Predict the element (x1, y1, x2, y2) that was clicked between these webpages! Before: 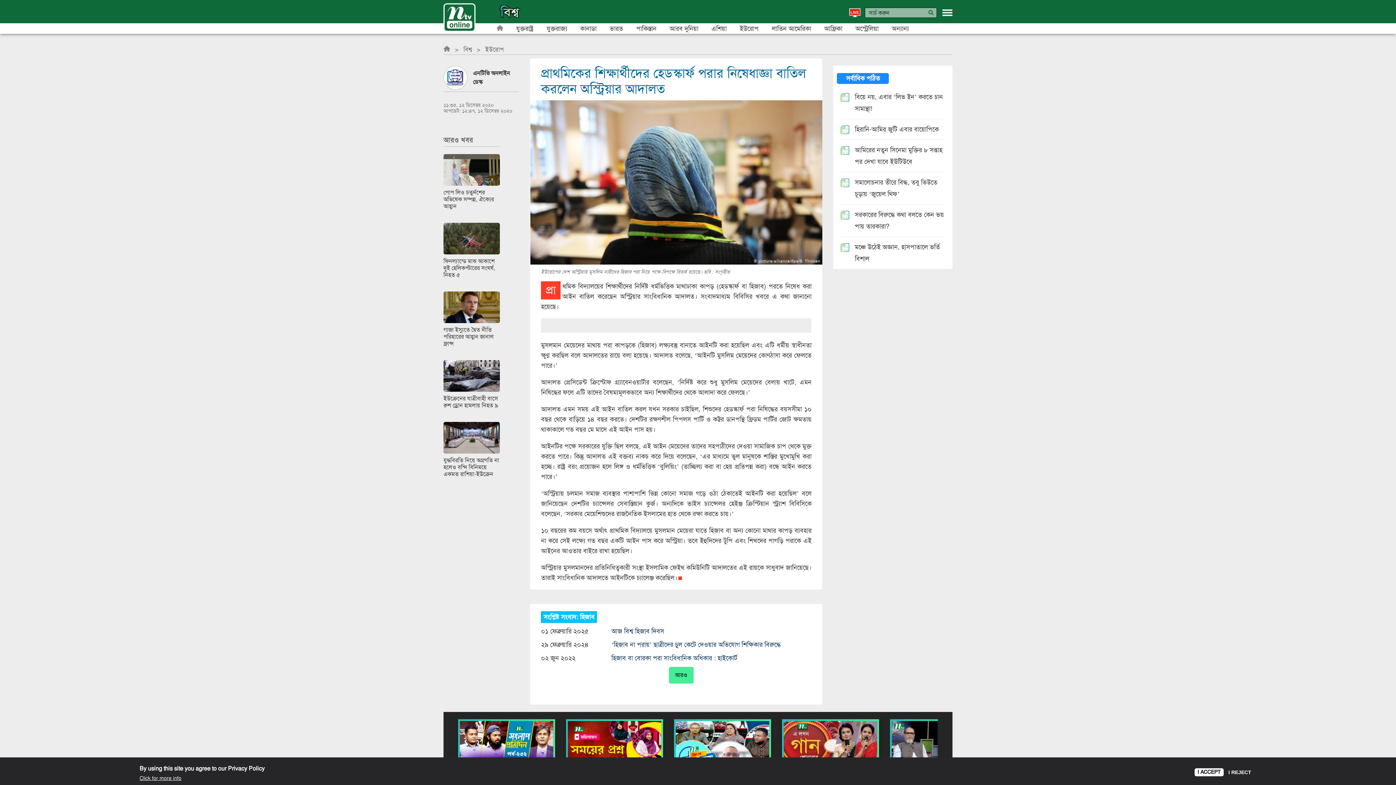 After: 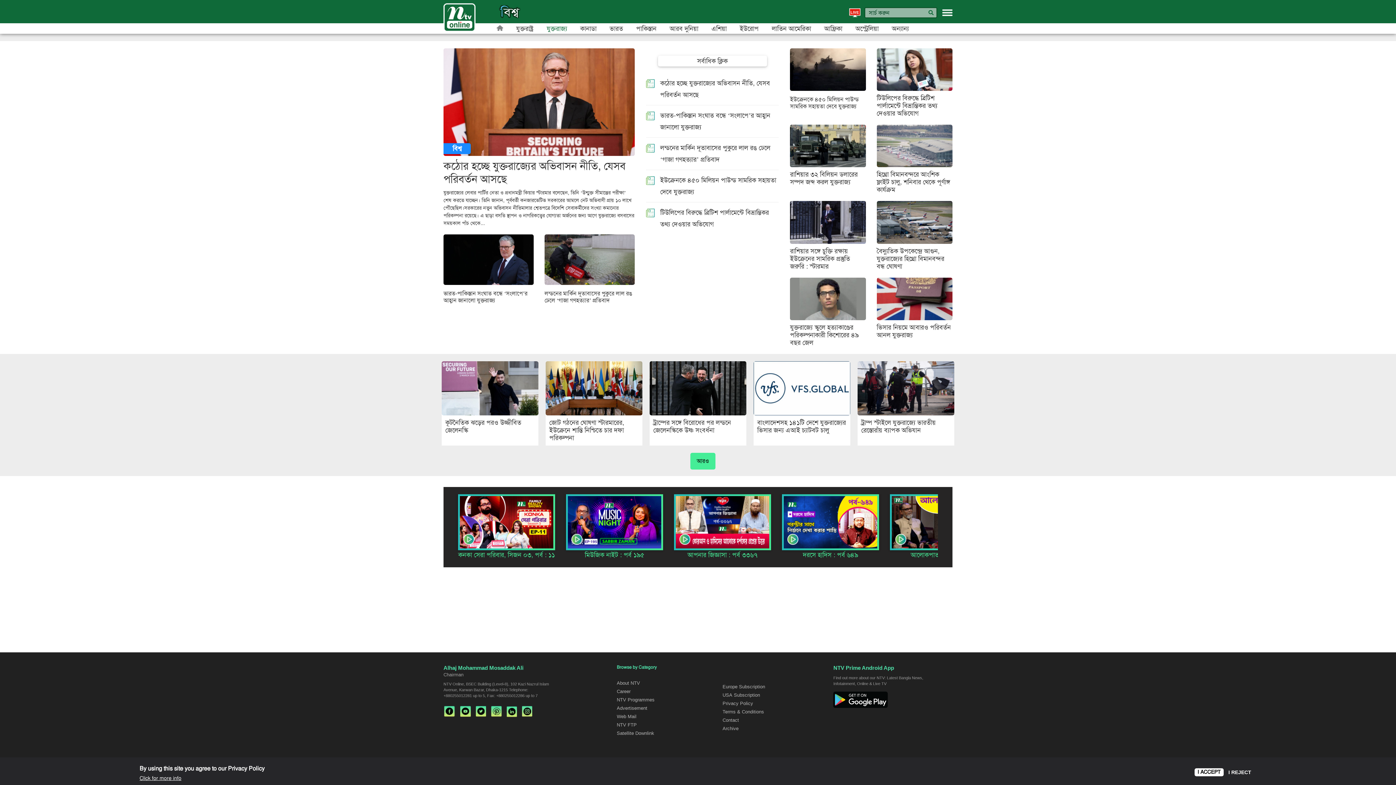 Action: bbox: (546, 25, 567, 32) label: যুক্তরাজ্য